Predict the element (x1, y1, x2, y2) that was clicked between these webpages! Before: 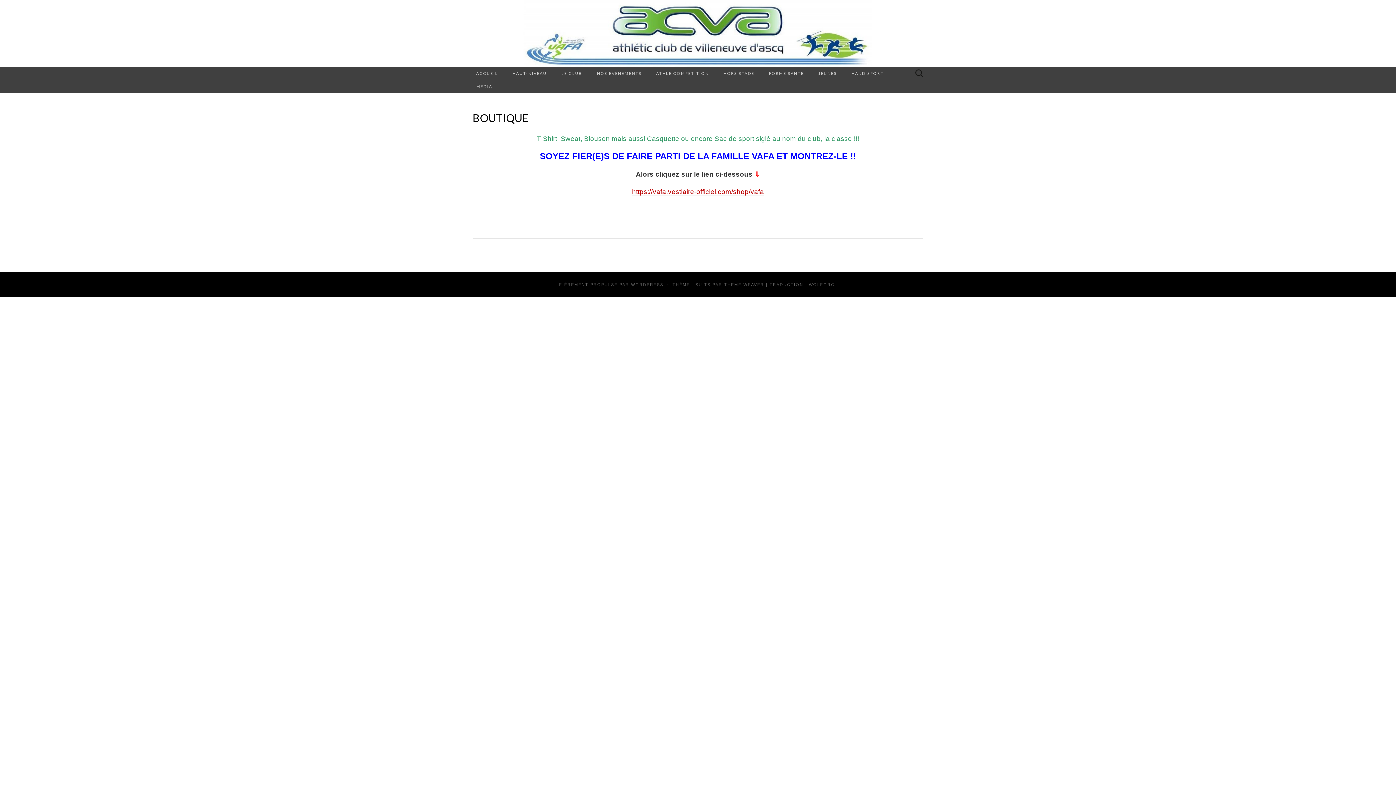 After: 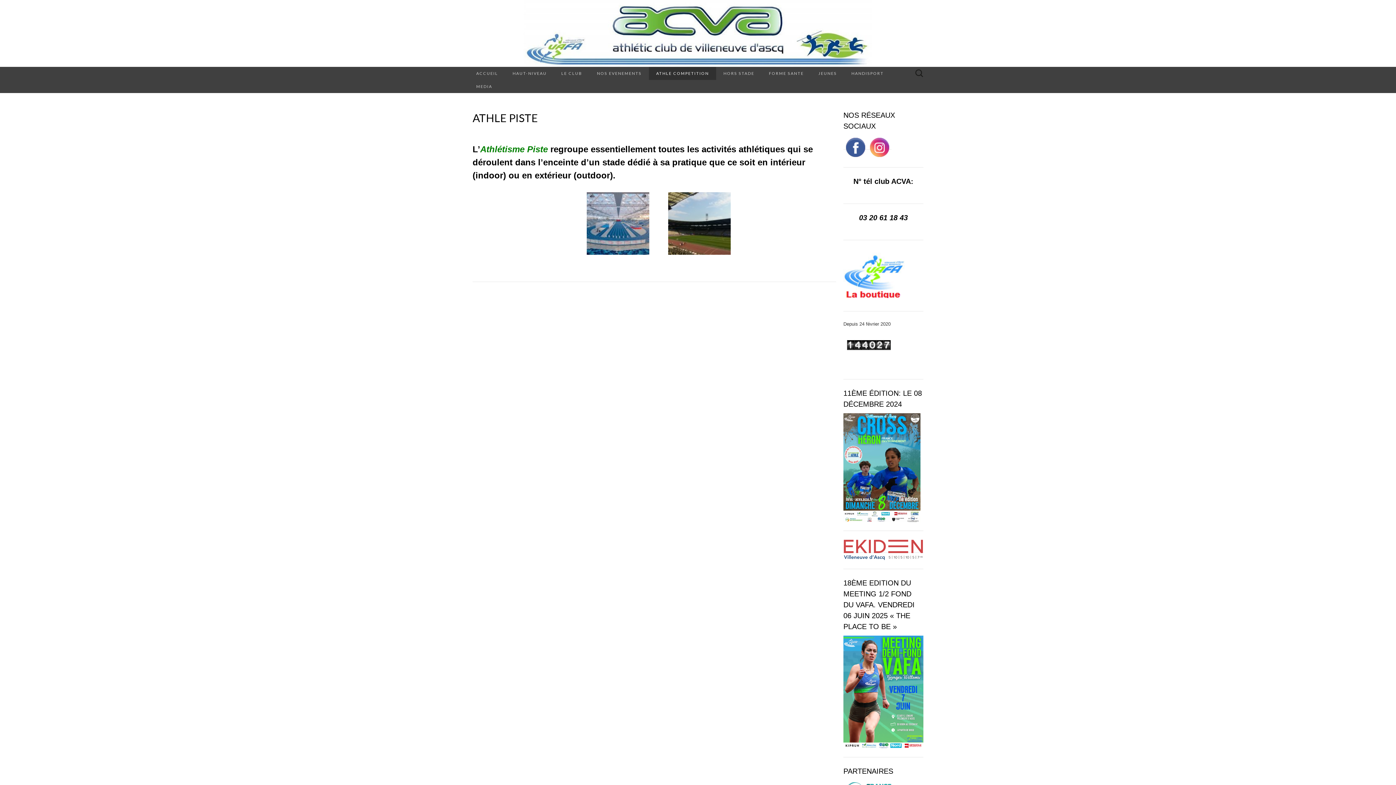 Action: label: ATHLE COMPETITION bbox: (649, 66, 716, 79)